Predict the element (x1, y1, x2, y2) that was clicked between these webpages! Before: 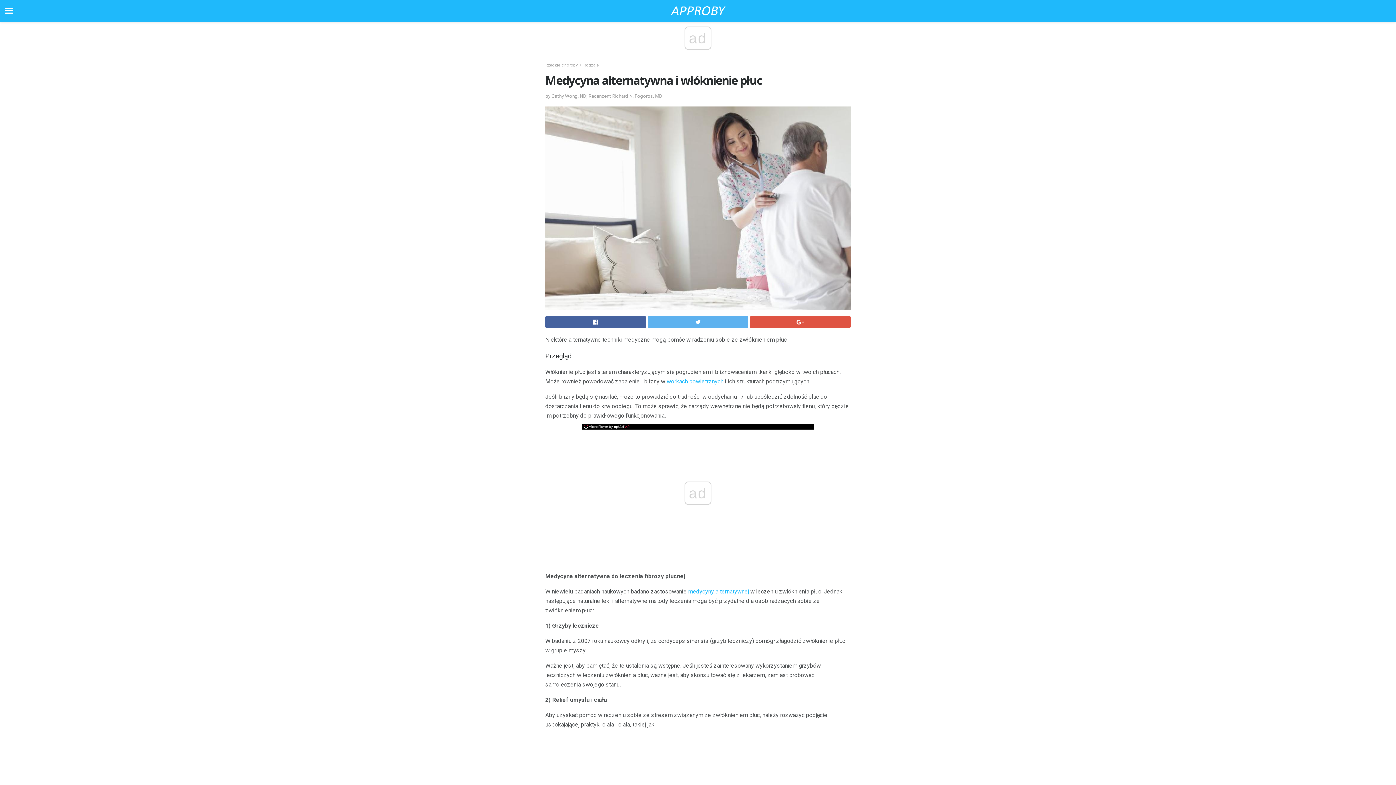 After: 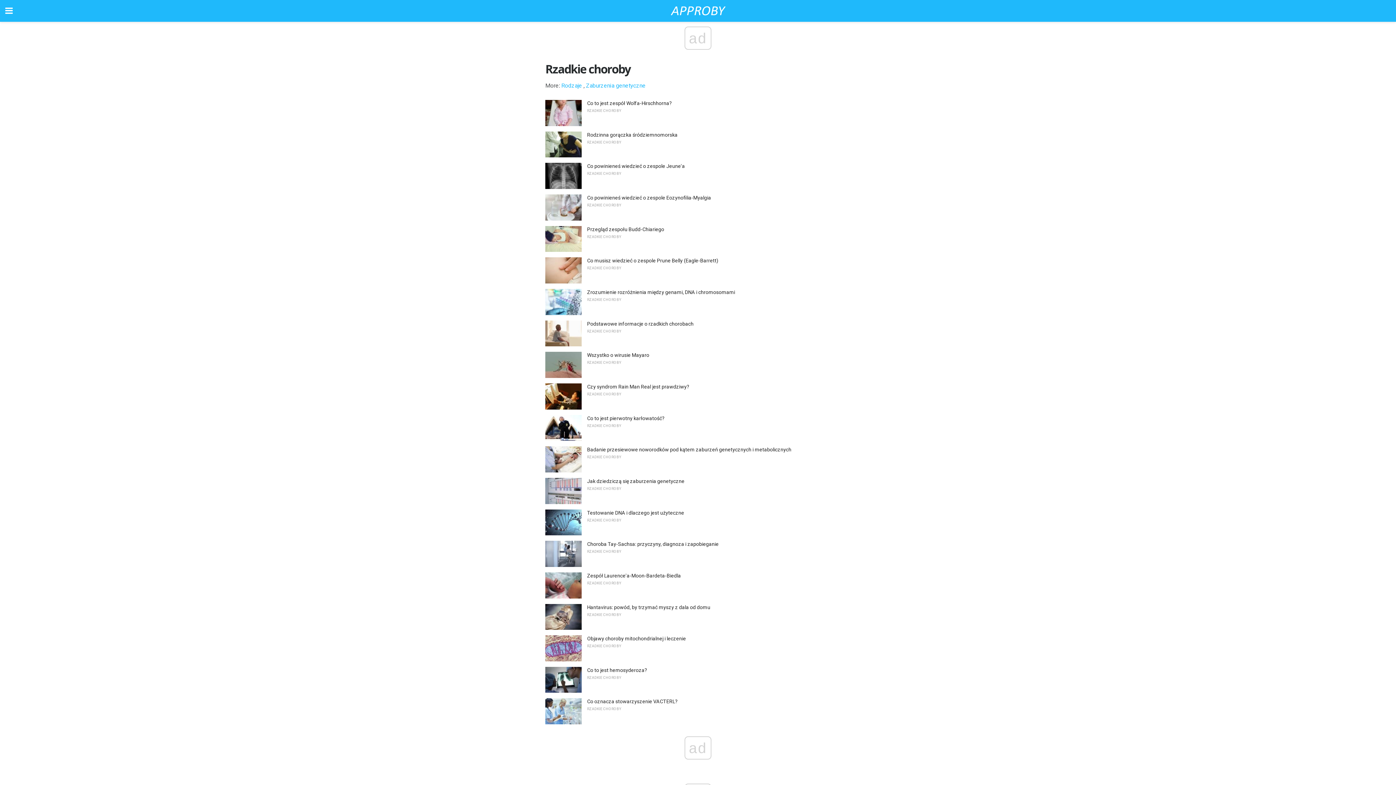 Action: bbox: (545, 62, 577, 67) label: Rzadkie choroby